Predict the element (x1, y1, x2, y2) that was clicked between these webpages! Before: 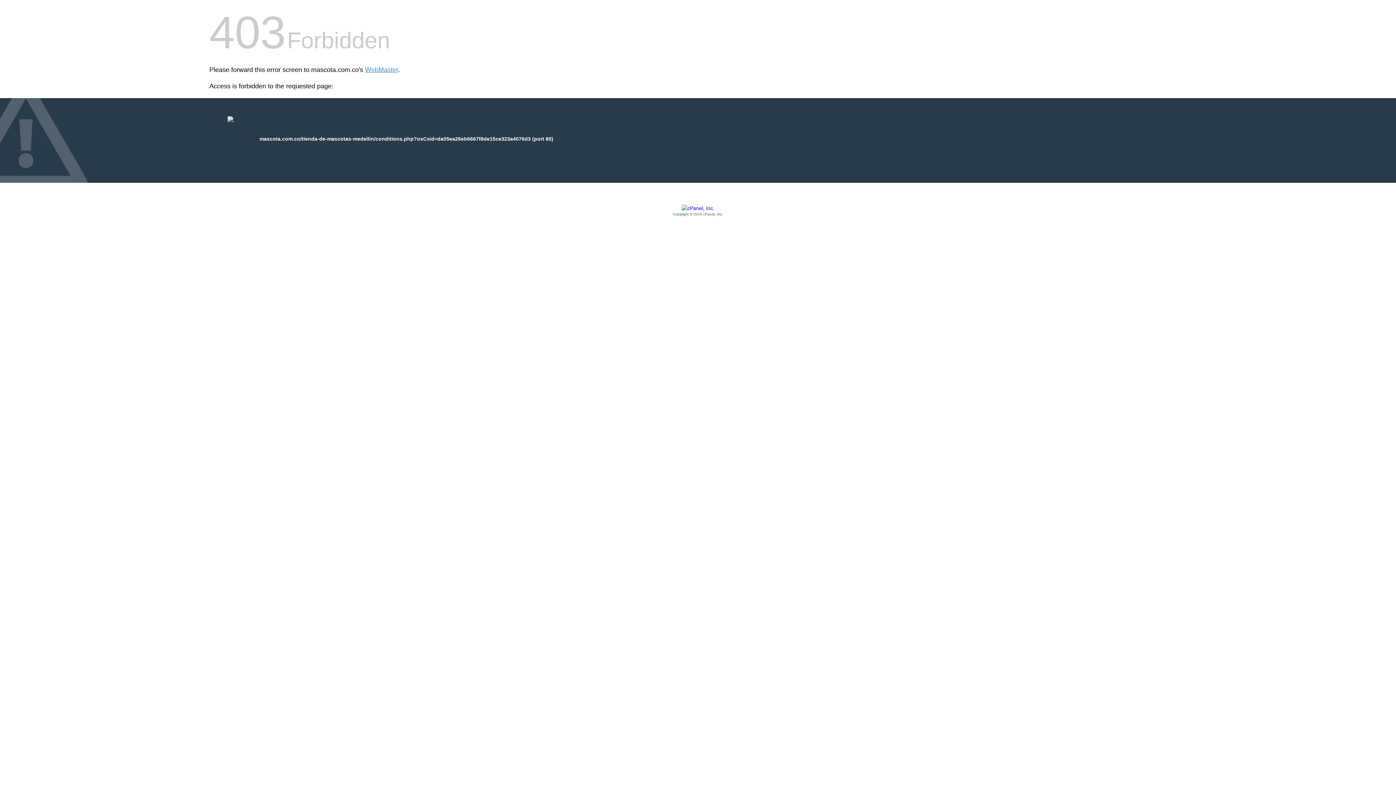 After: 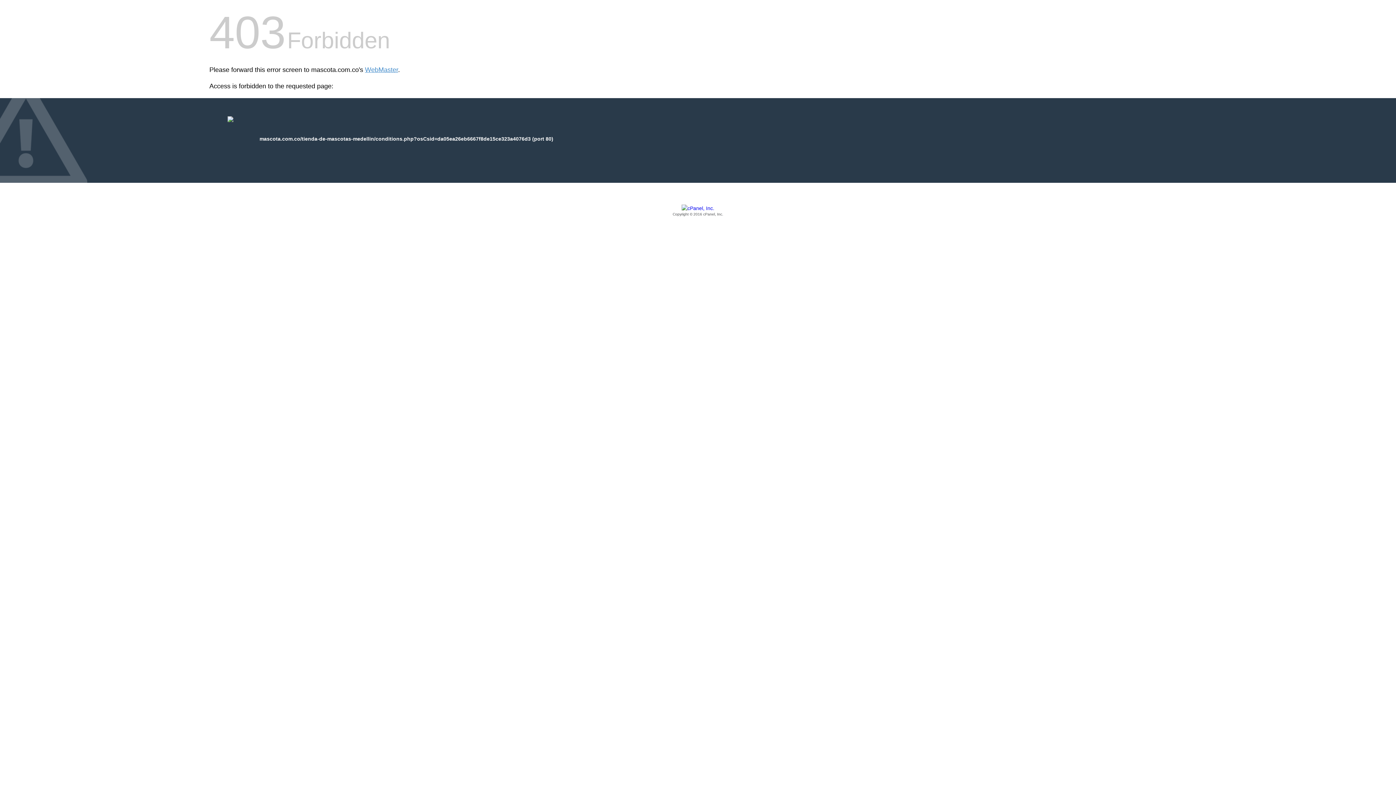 Action: label: Copyright © 2016 cPanel, Inc. bbox: (209, 205, 1186, 217)